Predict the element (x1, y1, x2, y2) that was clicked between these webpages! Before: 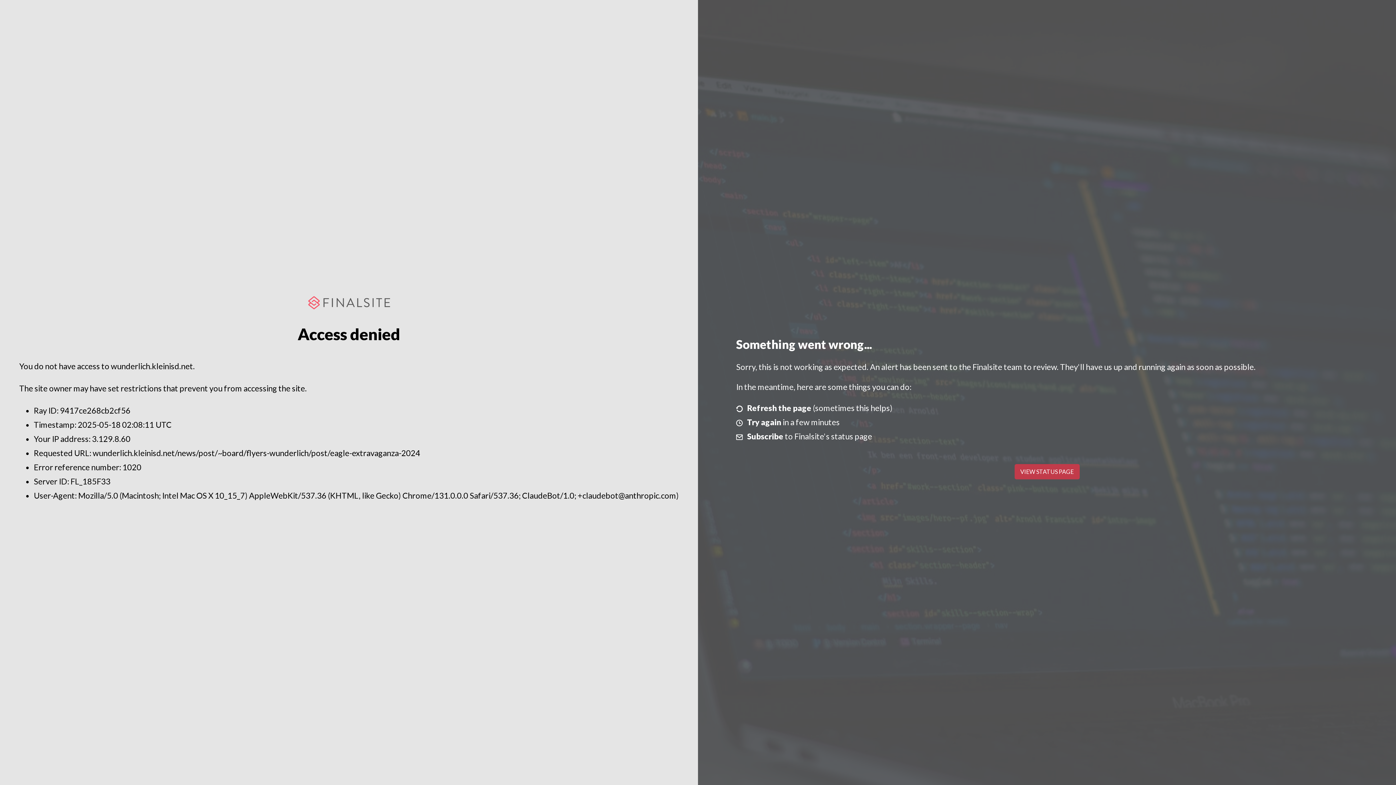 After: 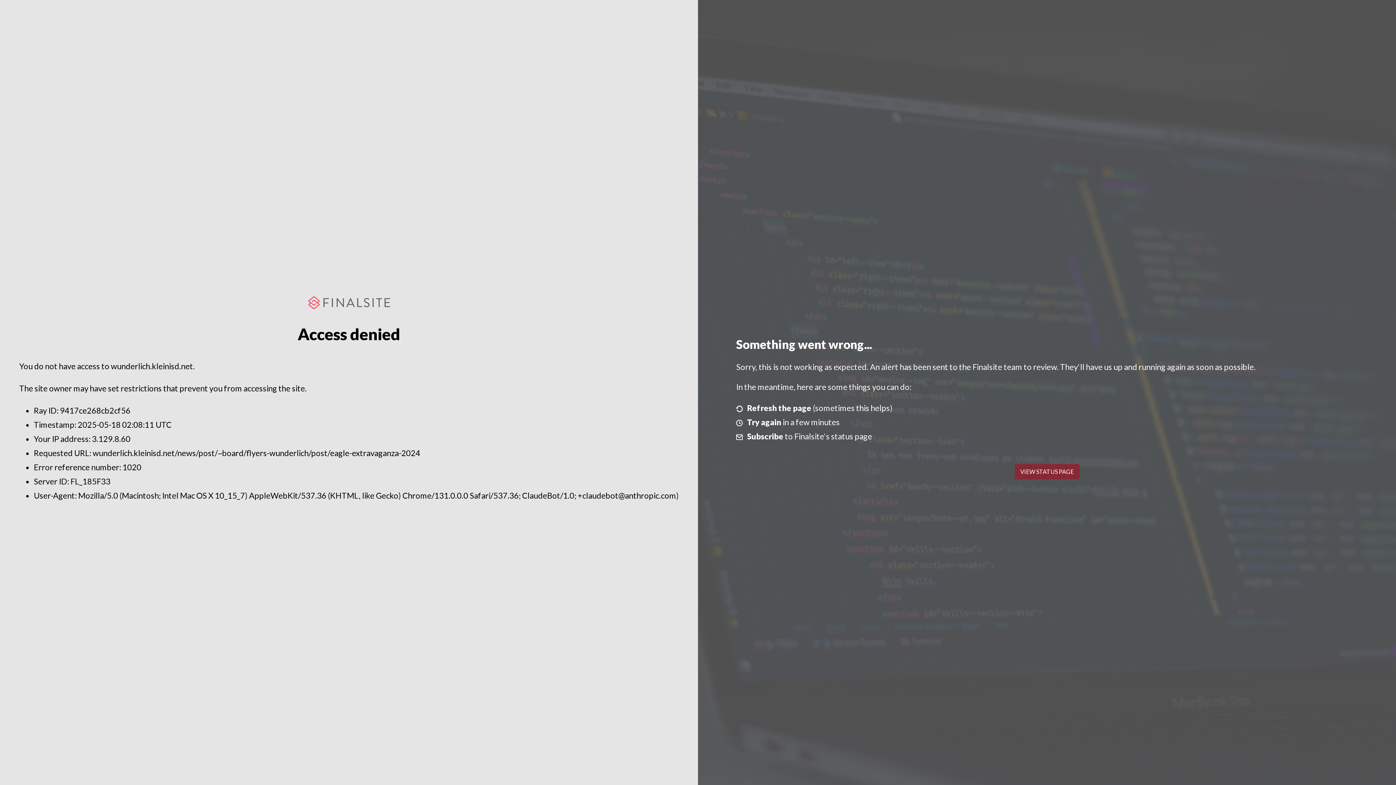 Action: bbox: (1014, 464, 1079, 479) label: VIEW STATUS PAGE